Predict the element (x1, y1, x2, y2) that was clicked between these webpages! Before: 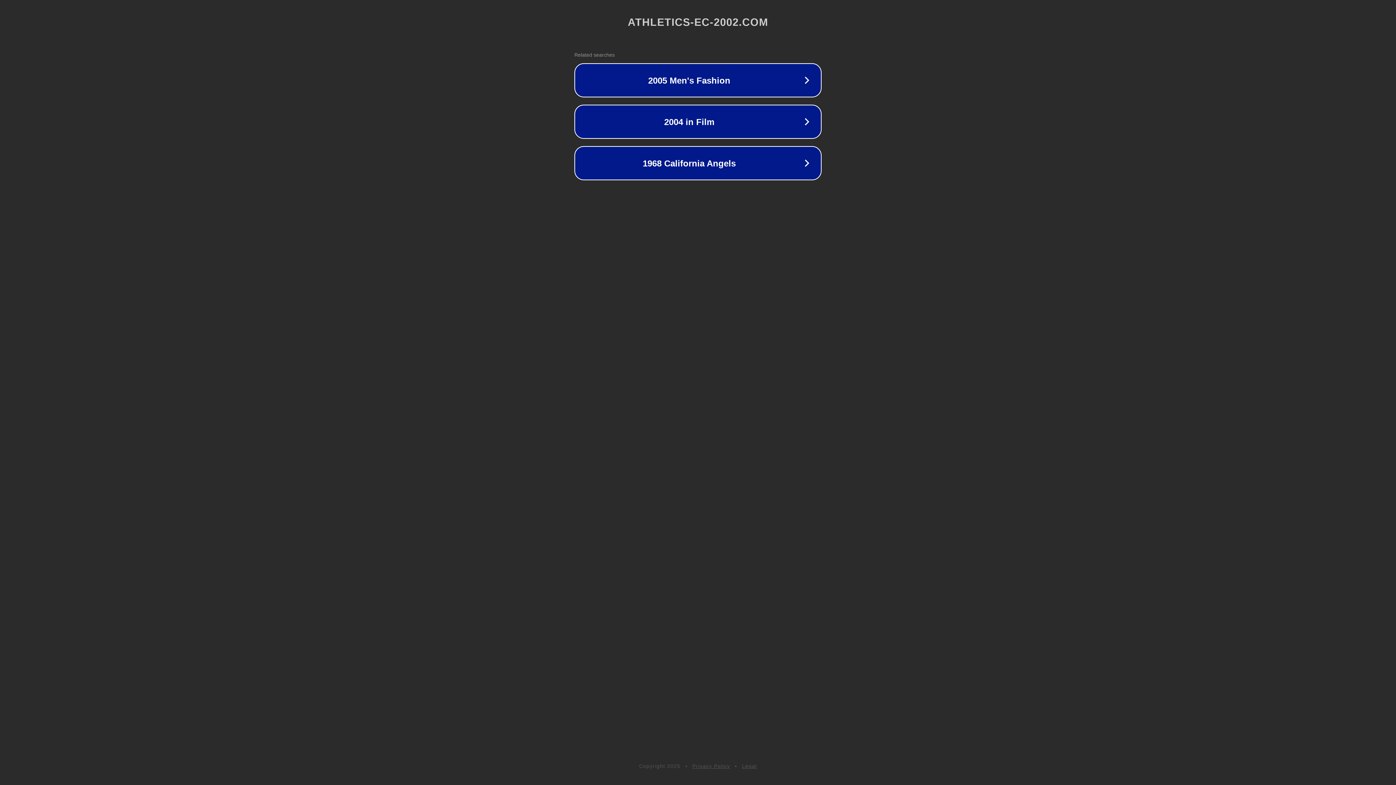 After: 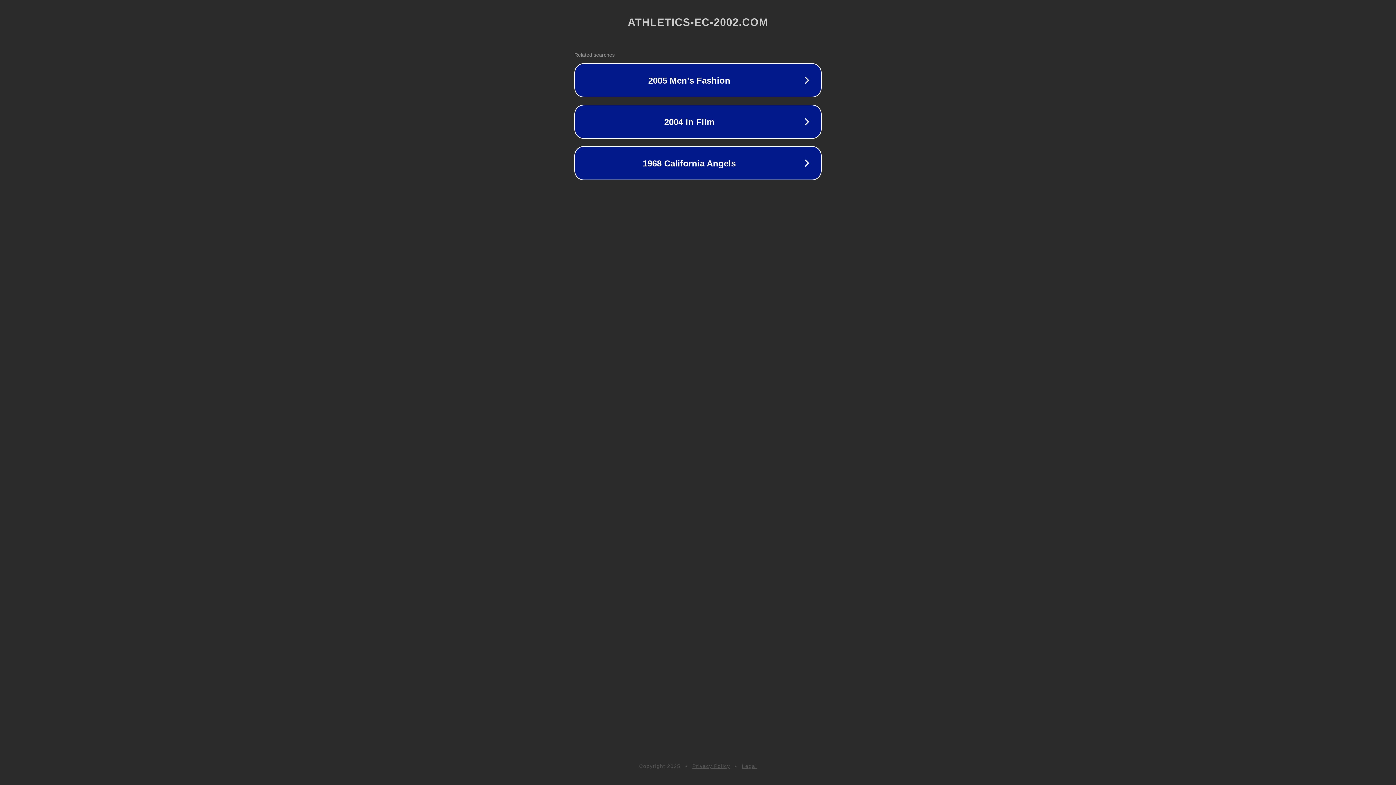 Action: bbox: (742, 763, 757, 769) label: Legal